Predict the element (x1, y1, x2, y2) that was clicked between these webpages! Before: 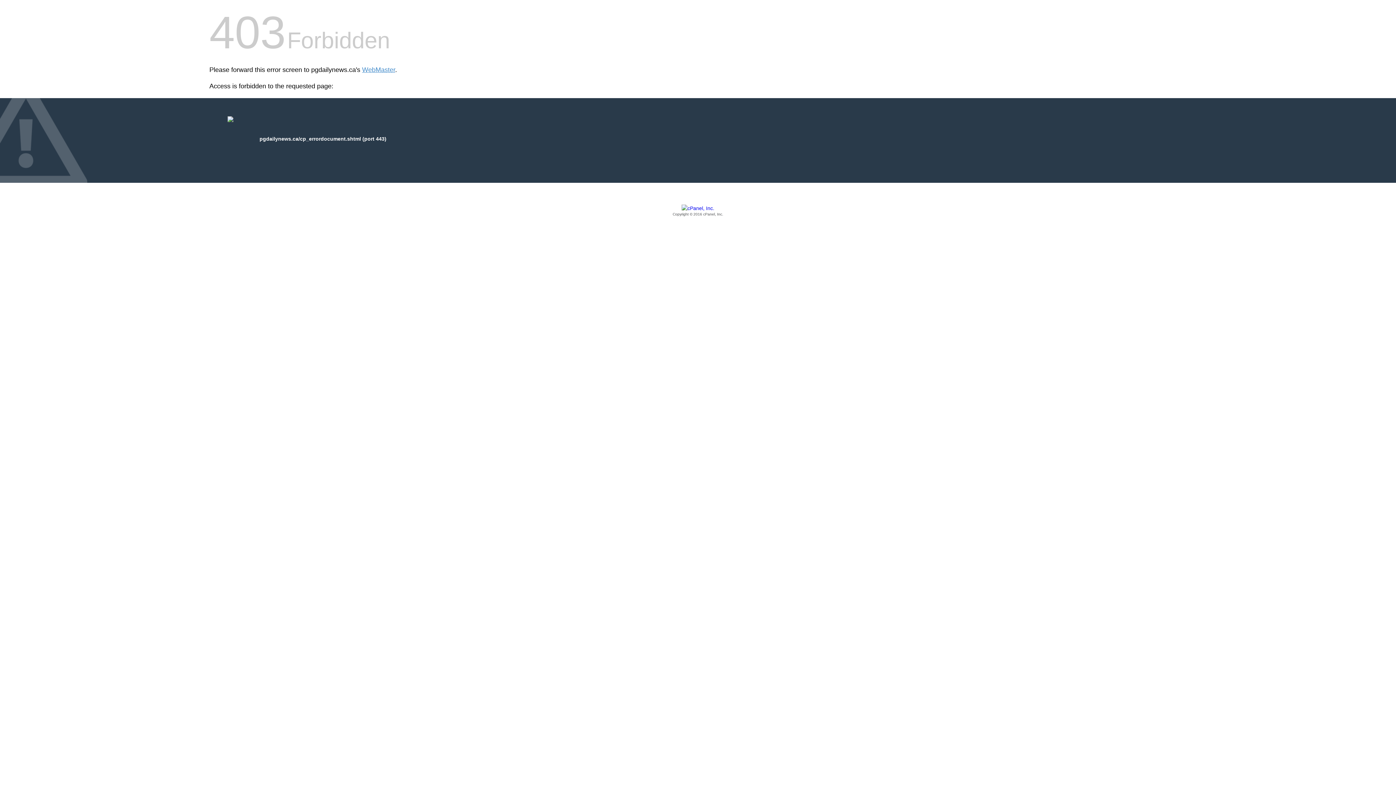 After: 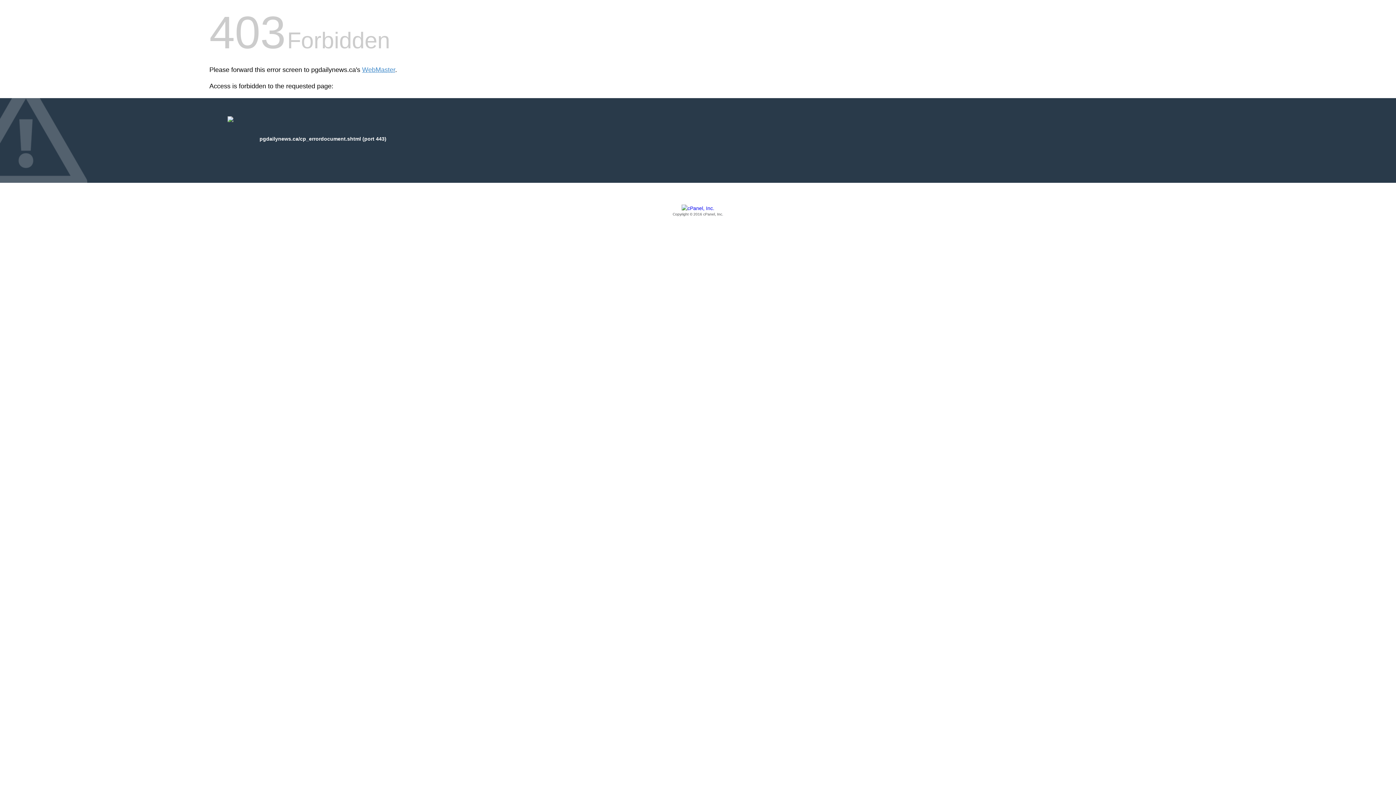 Action: label: Copyright © 2016 cPanel, Inc. bbox: (209, 205, 1186, 217)